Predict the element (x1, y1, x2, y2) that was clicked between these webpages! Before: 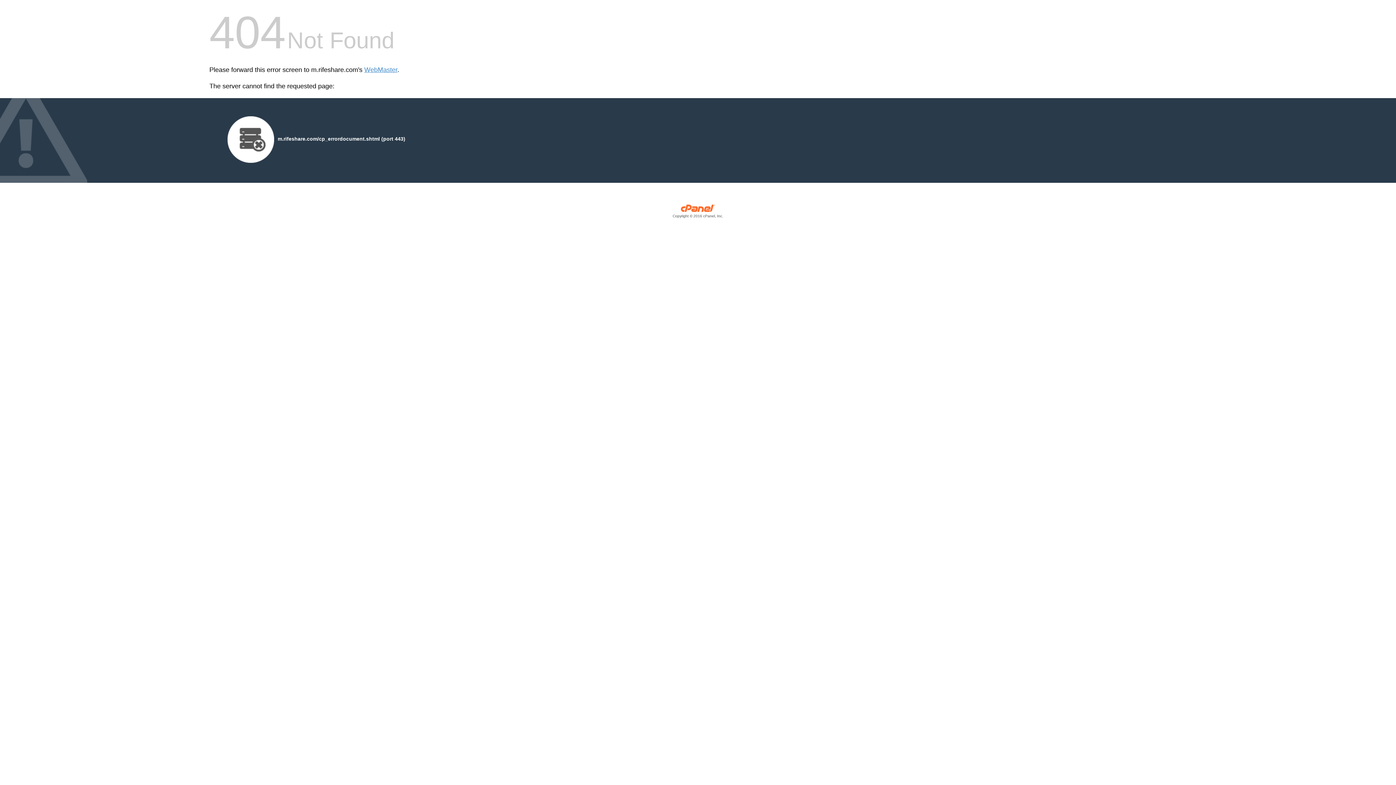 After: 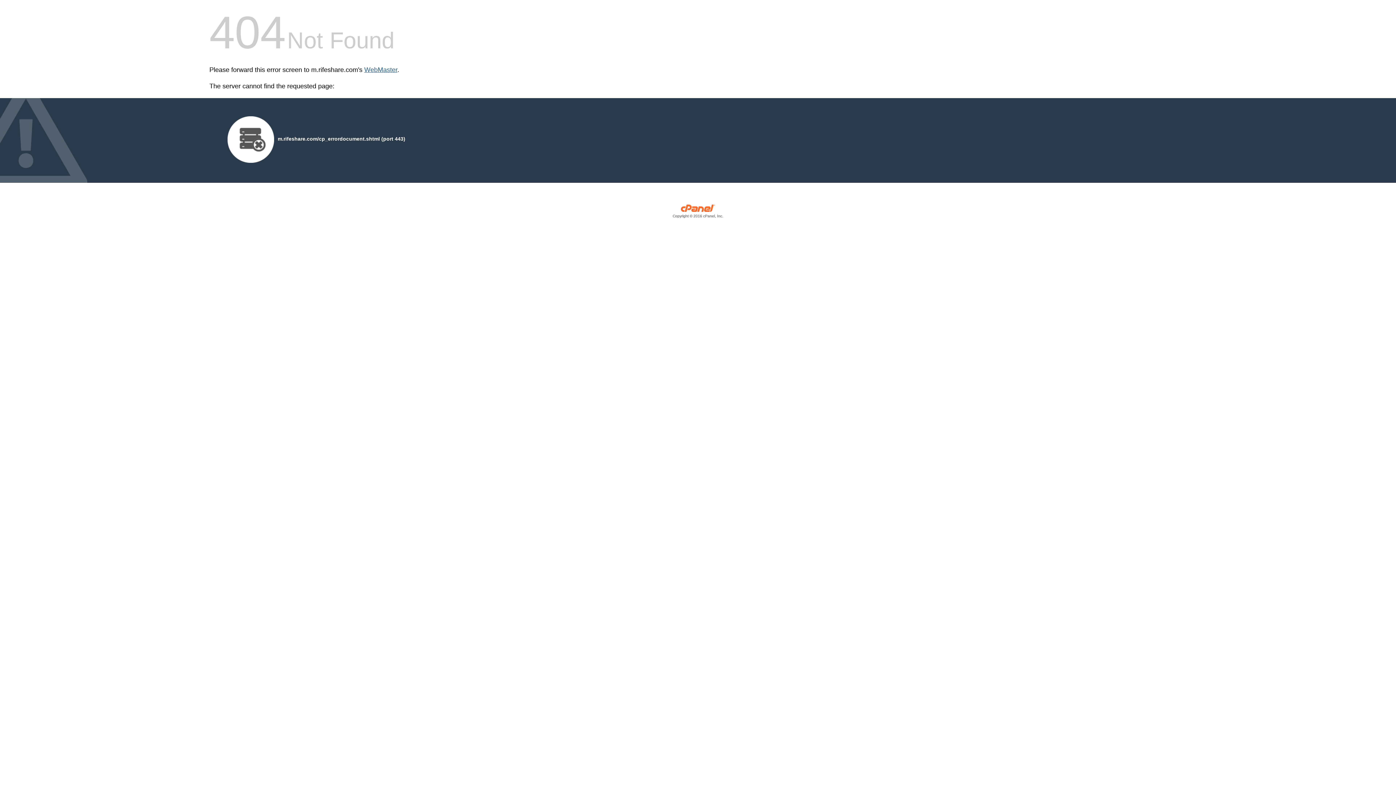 Action: bbox: (364, 66, 397, 73) label: WebMaster